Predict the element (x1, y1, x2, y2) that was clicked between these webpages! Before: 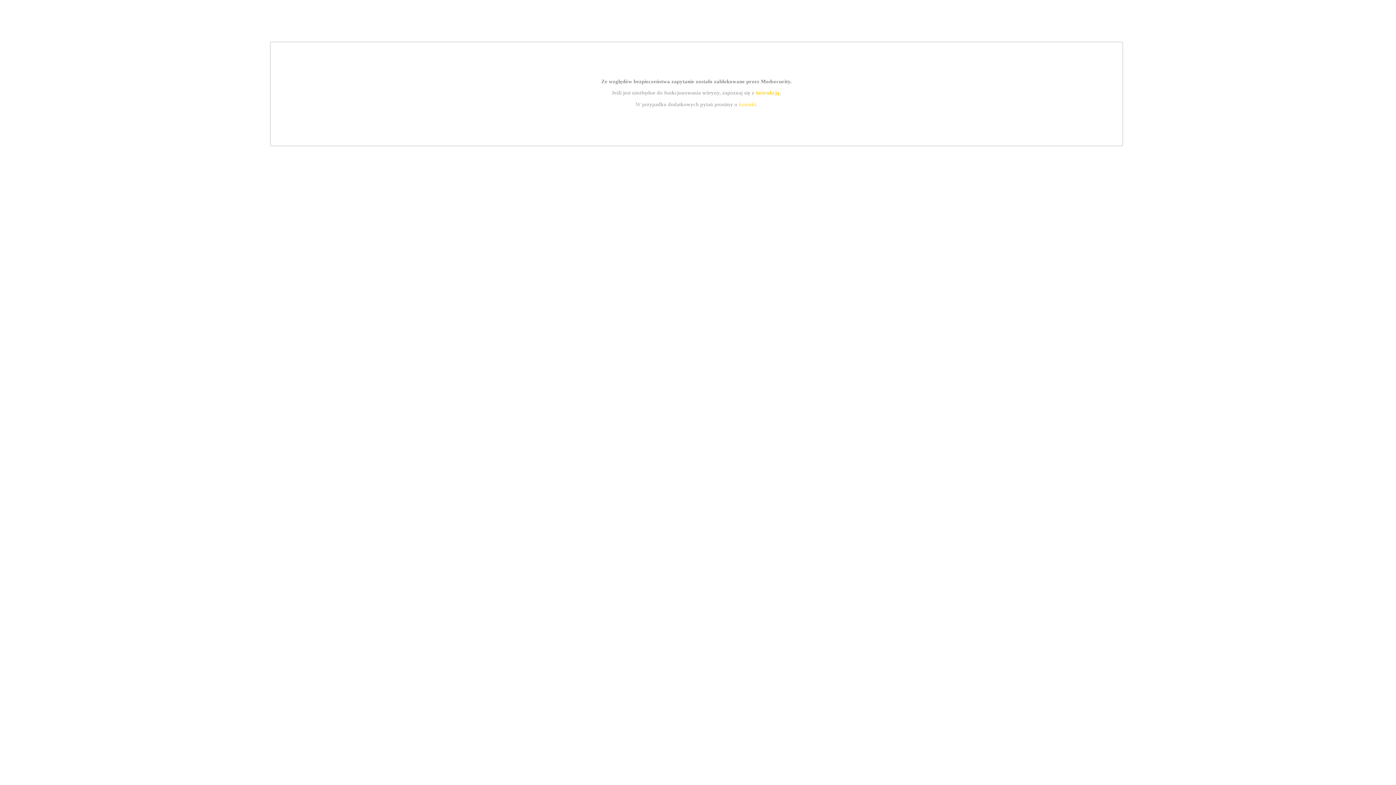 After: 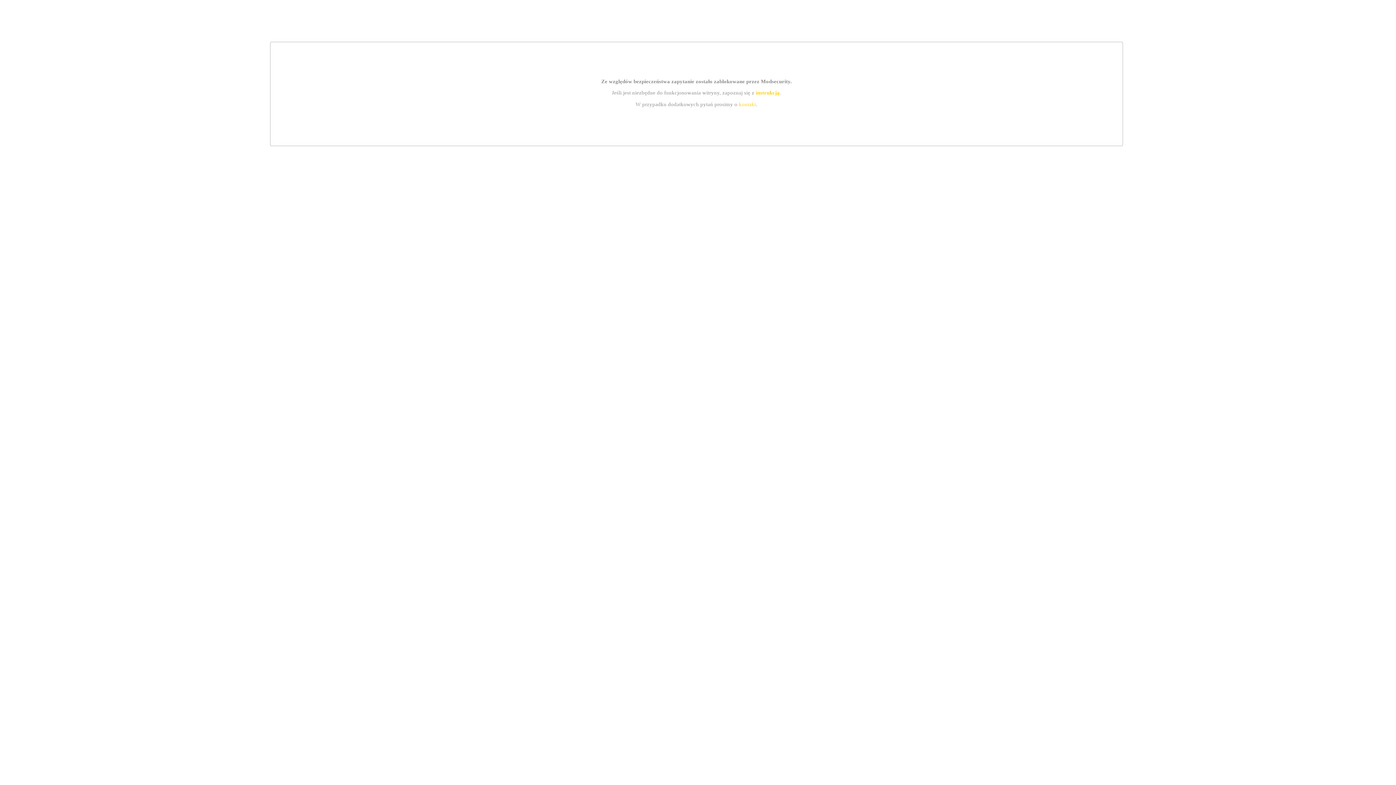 Action: label: instrukcją bbox: (755, 89, 779, 95)